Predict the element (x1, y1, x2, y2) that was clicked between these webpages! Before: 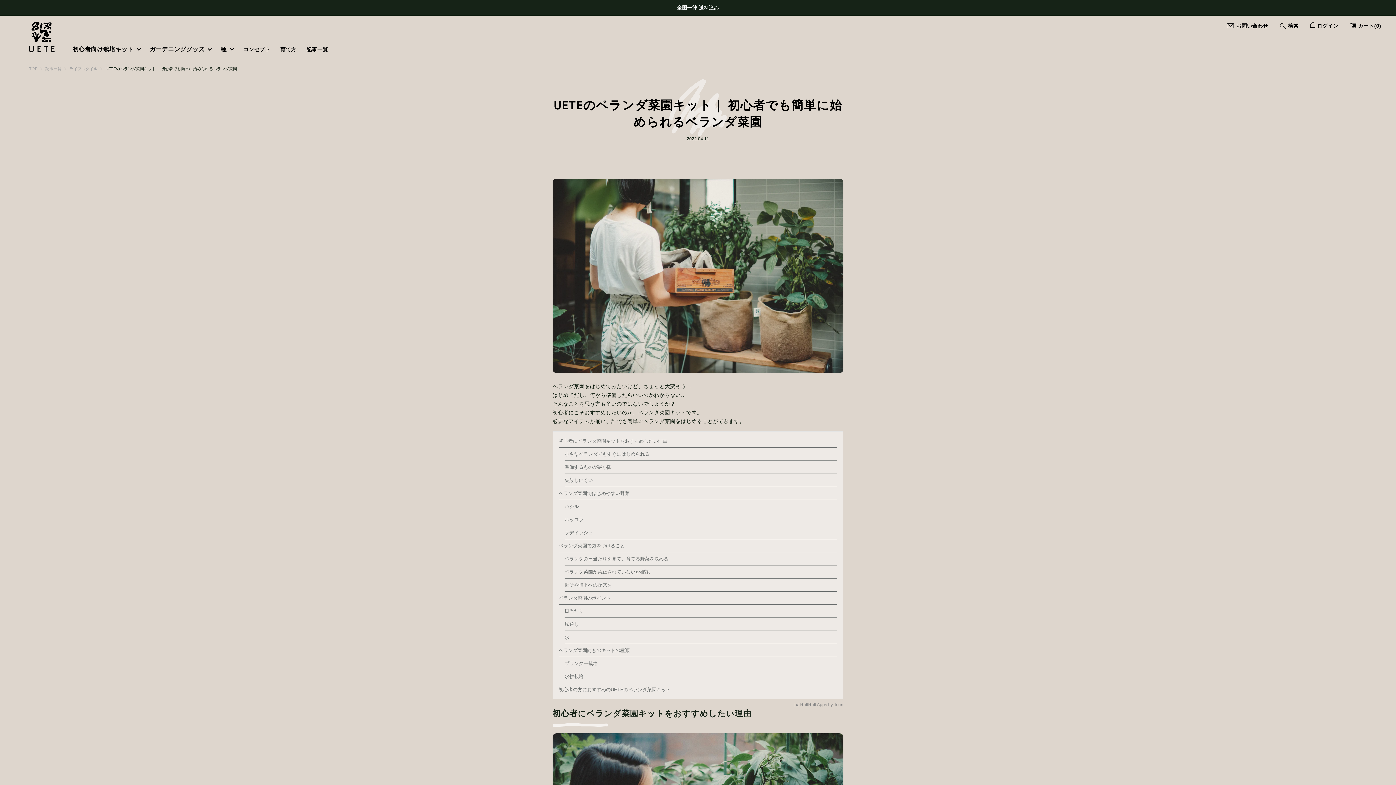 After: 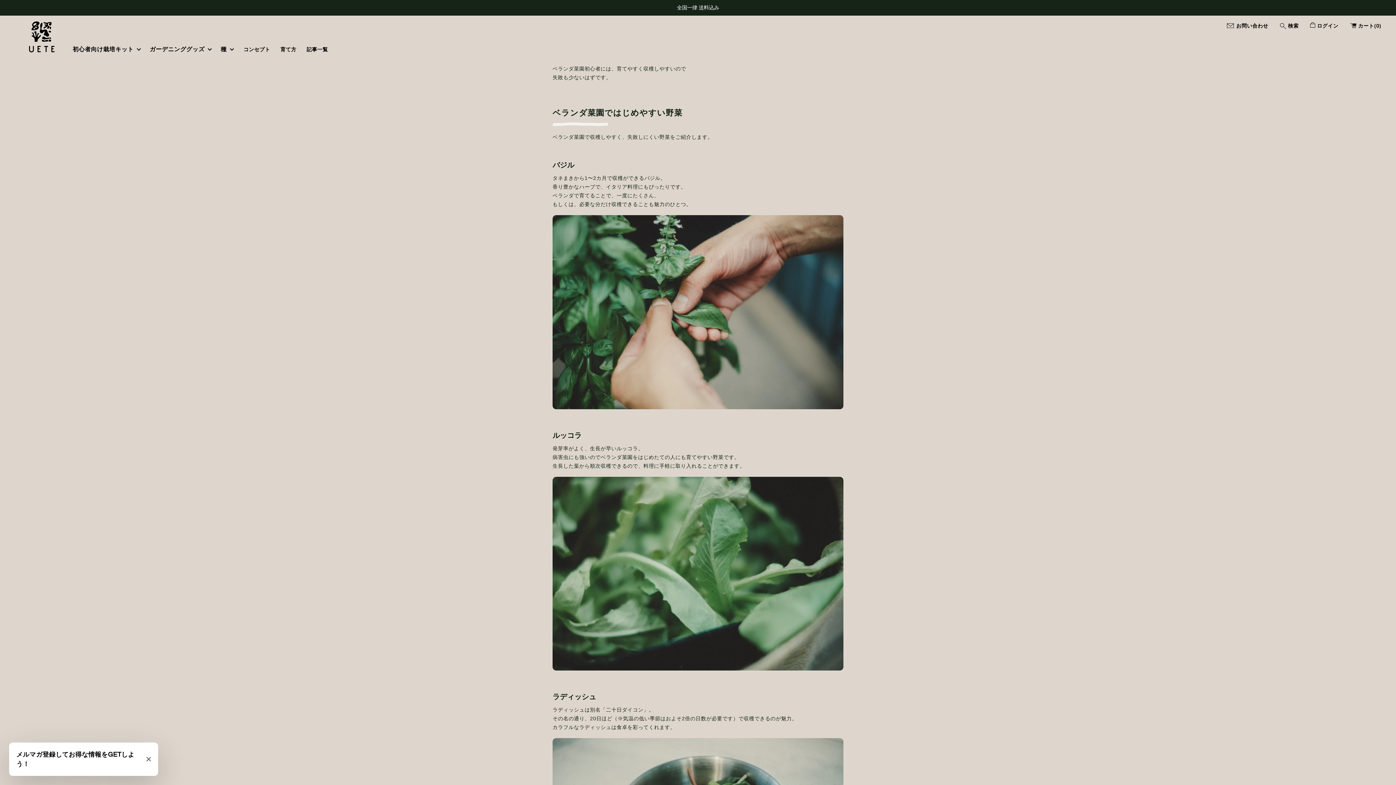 Action: label: 失敗しにくい bbox: (564, 477, 593, 483)